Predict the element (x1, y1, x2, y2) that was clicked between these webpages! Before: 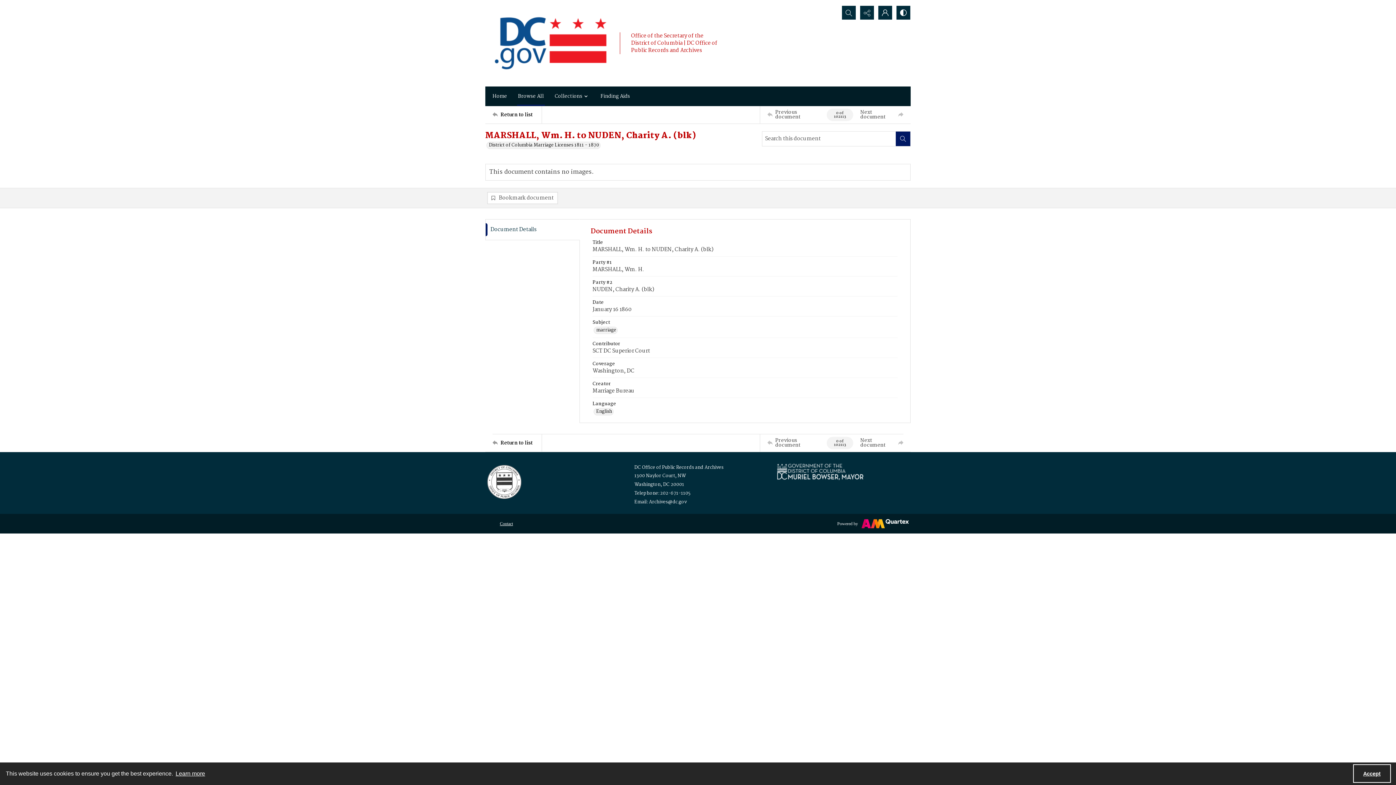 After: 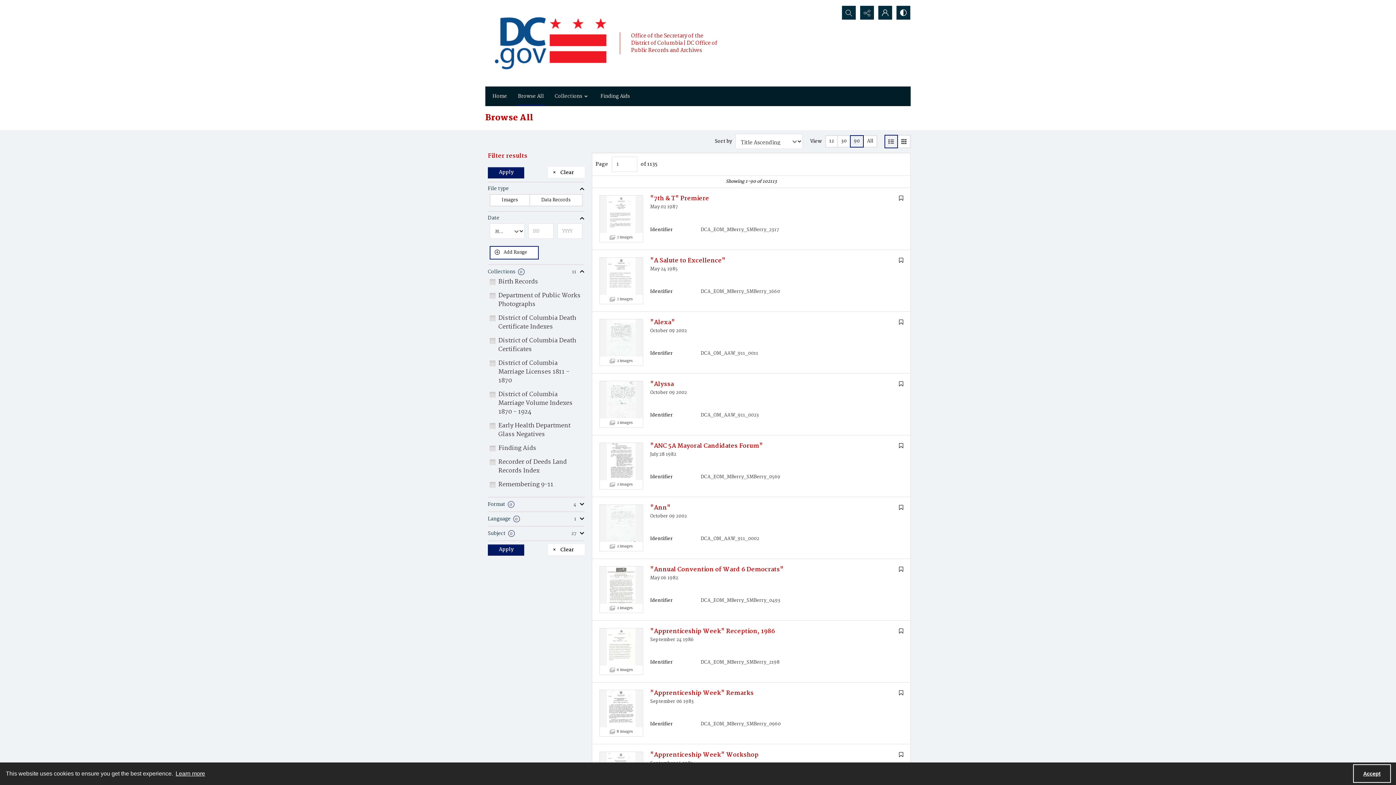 Action: bbox: (492, 106, 541, 123) label: Return to list